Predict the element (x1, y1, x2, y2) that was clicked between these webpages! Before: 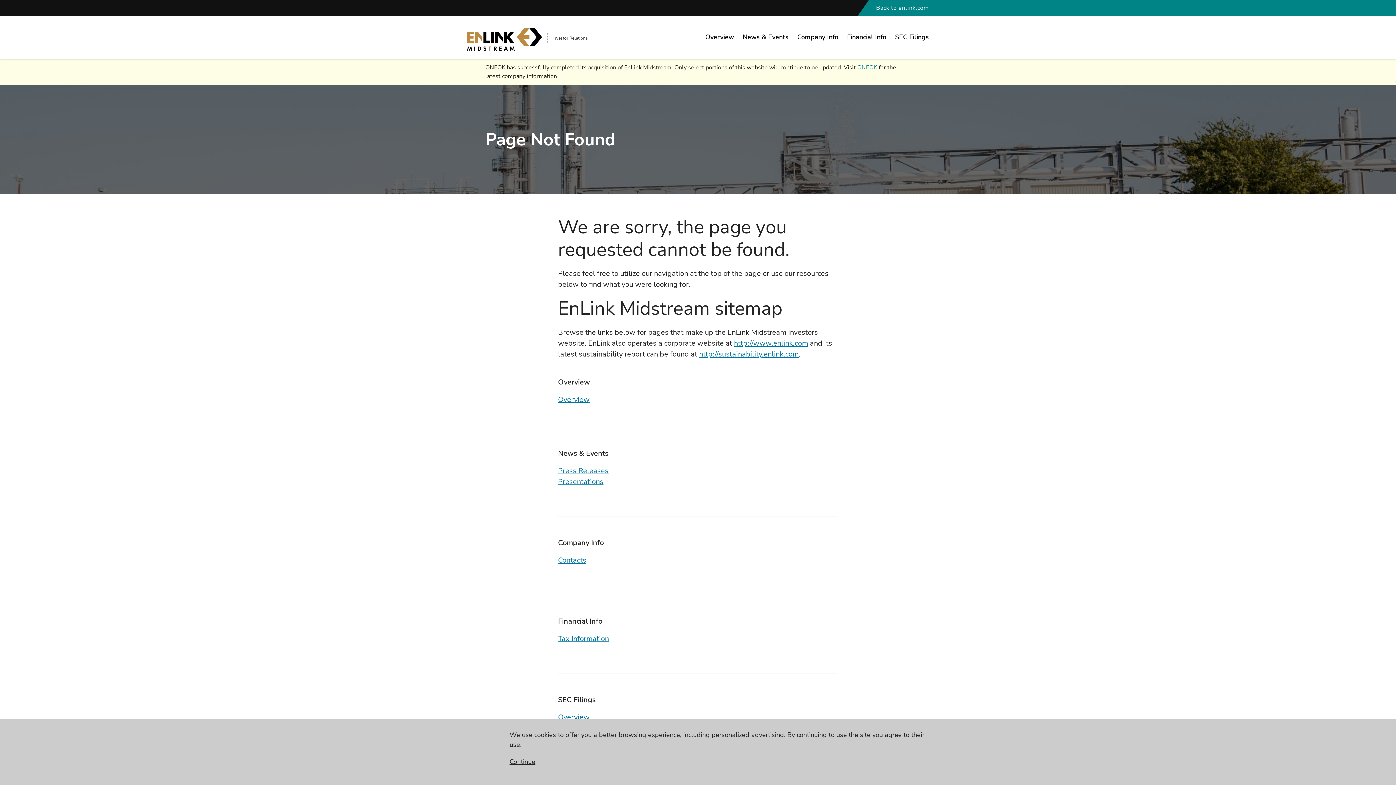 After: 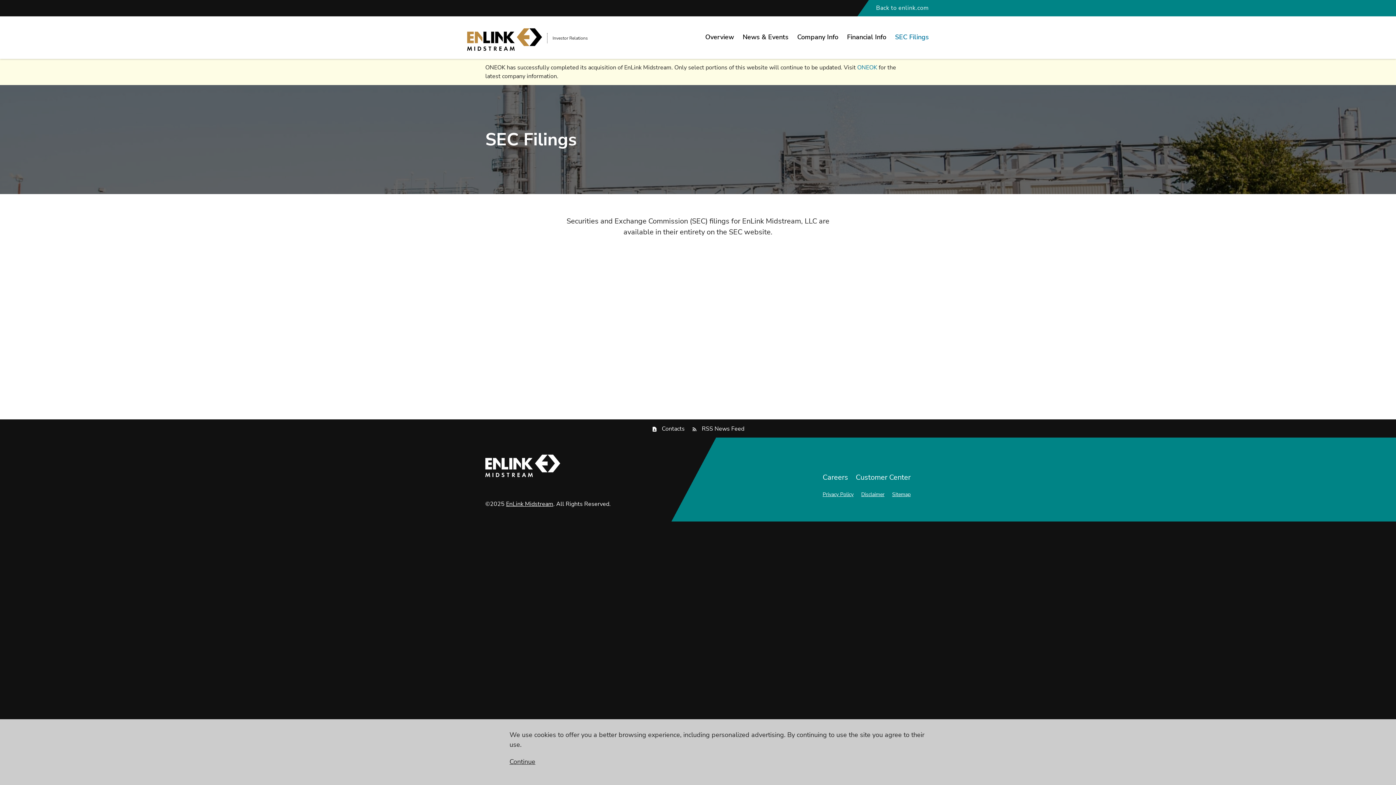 Action: bbox: (552, 712, 649, 723) label: SEC Filings
Overview